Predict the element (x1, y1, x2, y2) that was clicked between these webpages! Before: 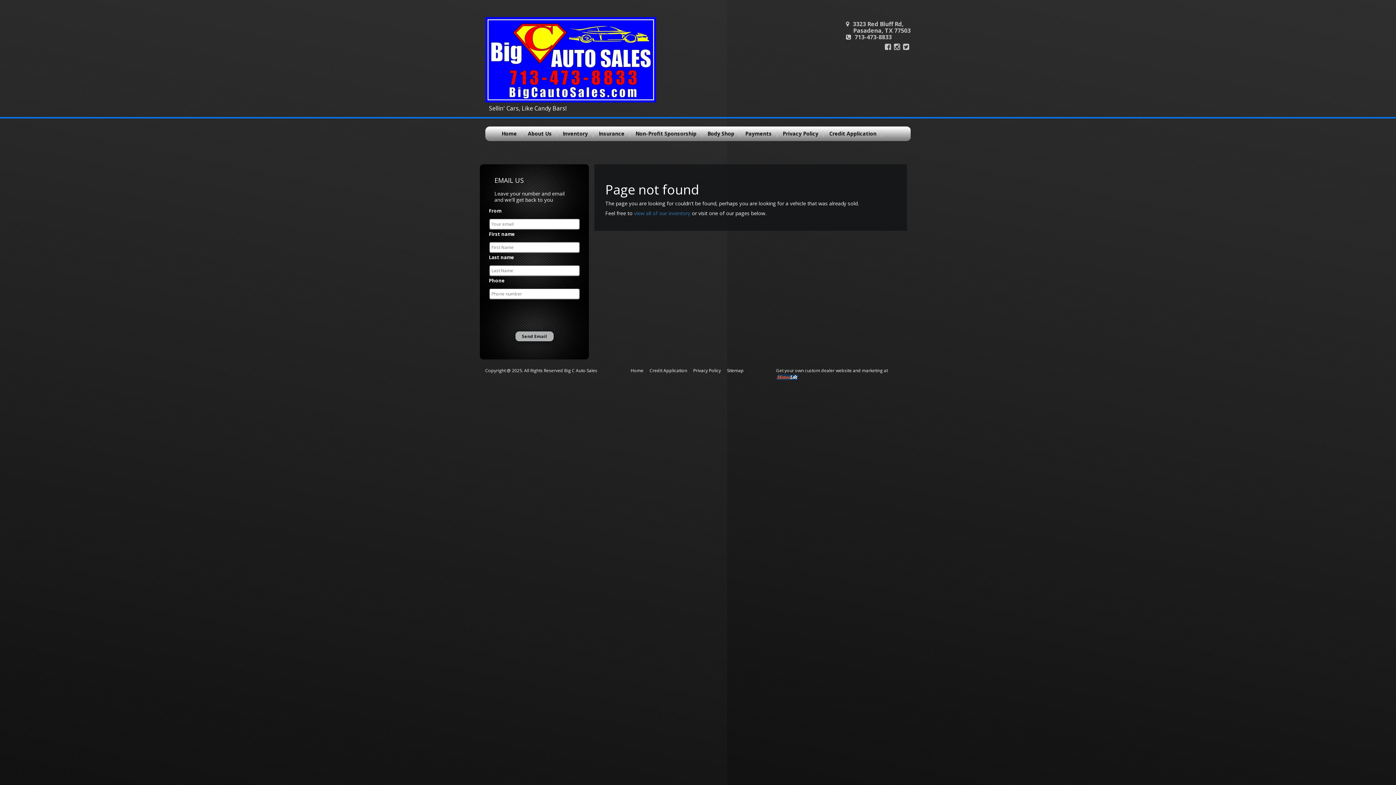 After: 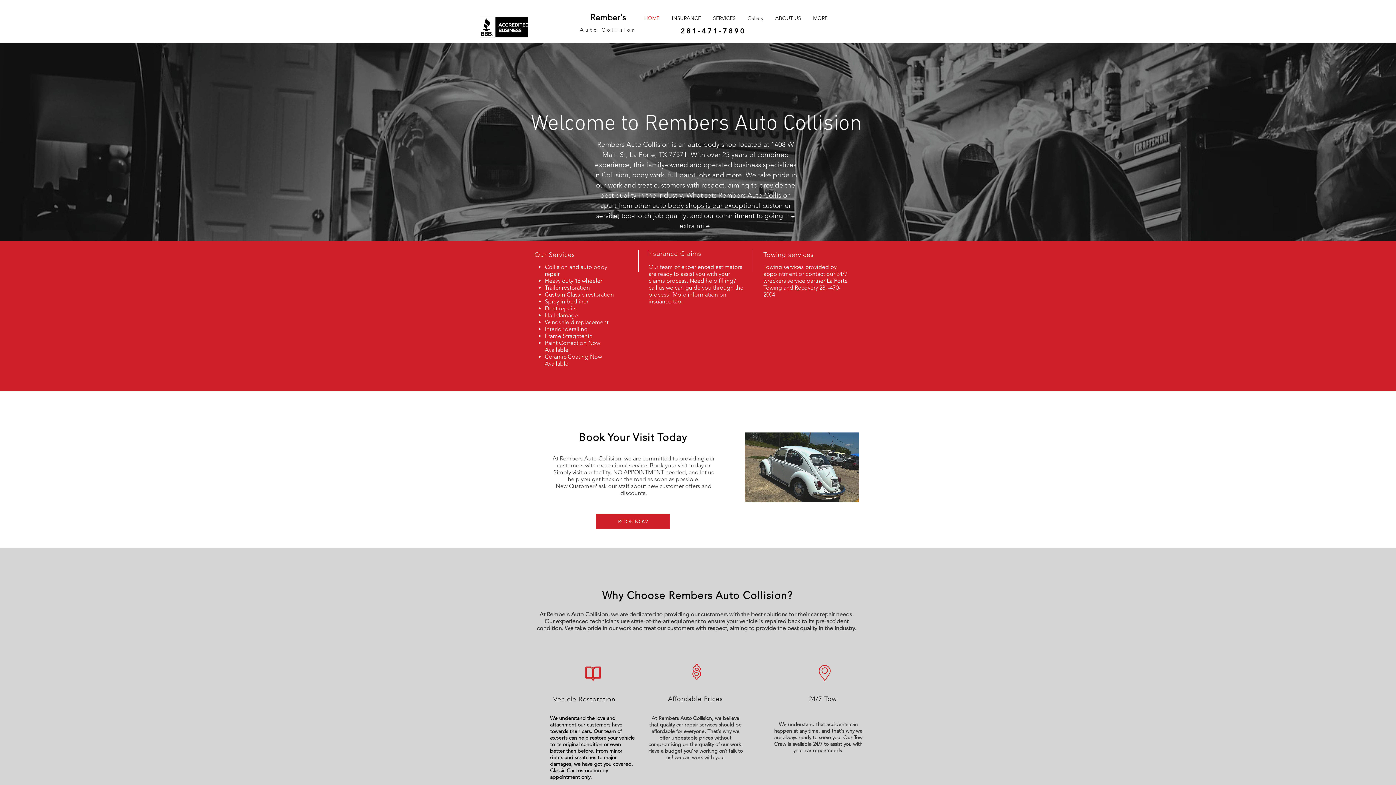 Action: bbox: (702, 126, 740, 141) label: Body Shop